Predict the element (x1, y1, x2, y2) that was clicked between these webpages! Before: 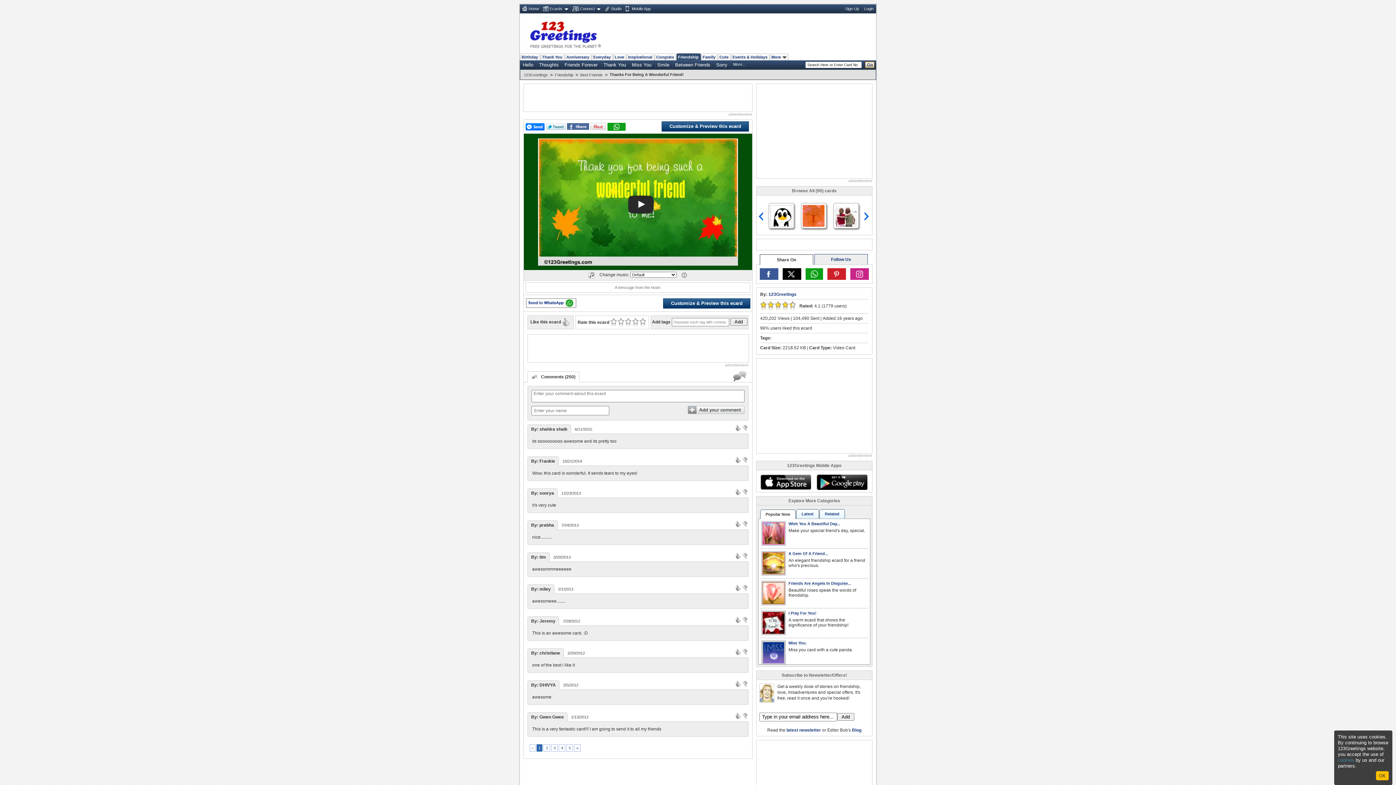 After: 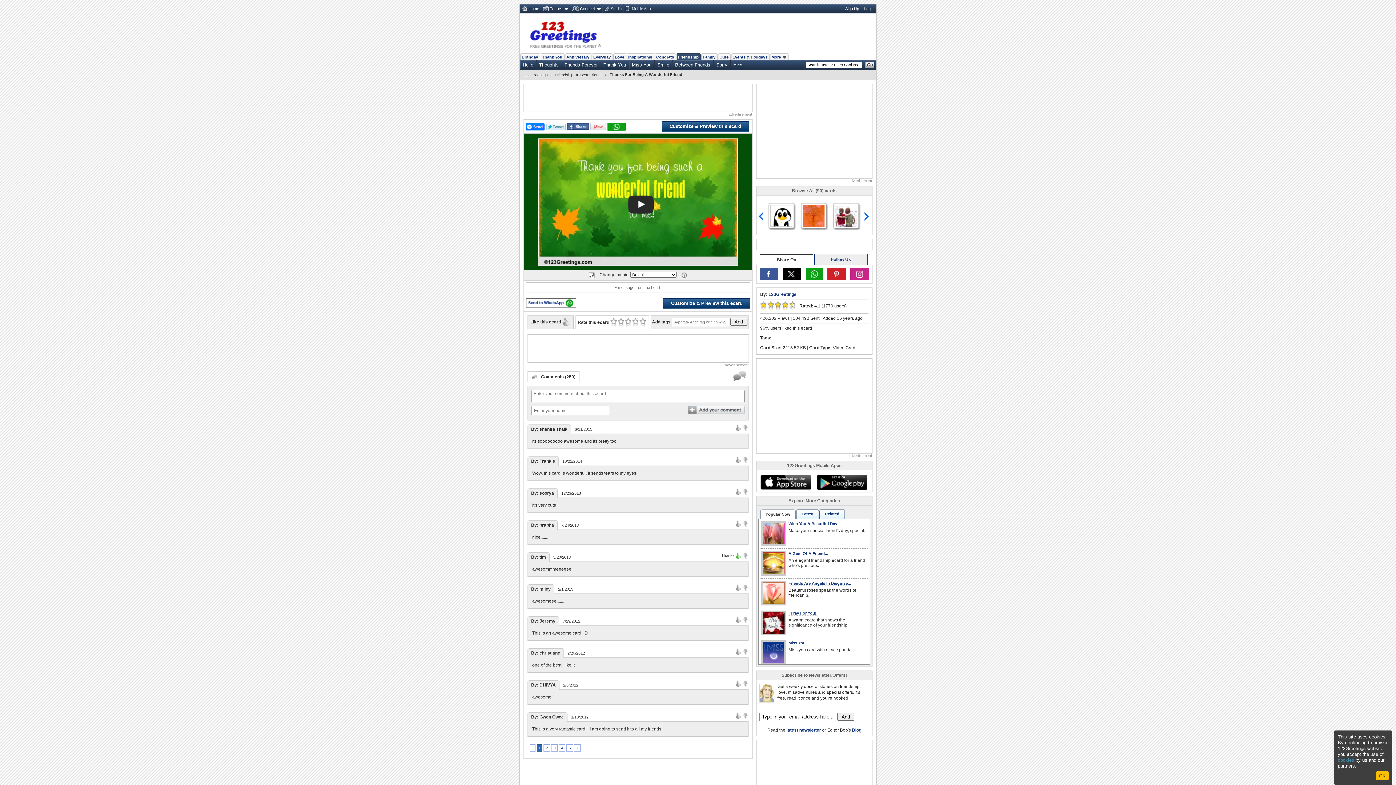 Action: bbox: (735, 552, 741, 559)